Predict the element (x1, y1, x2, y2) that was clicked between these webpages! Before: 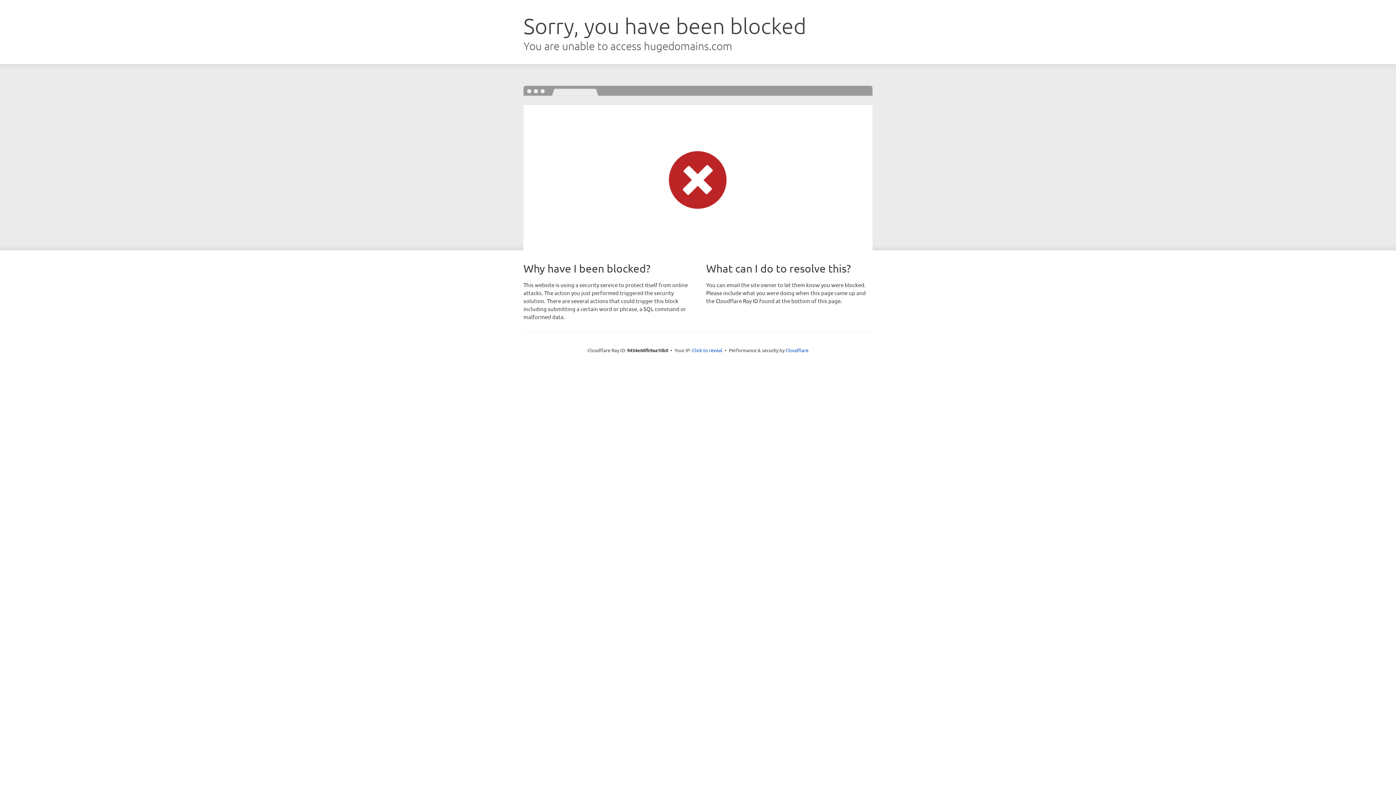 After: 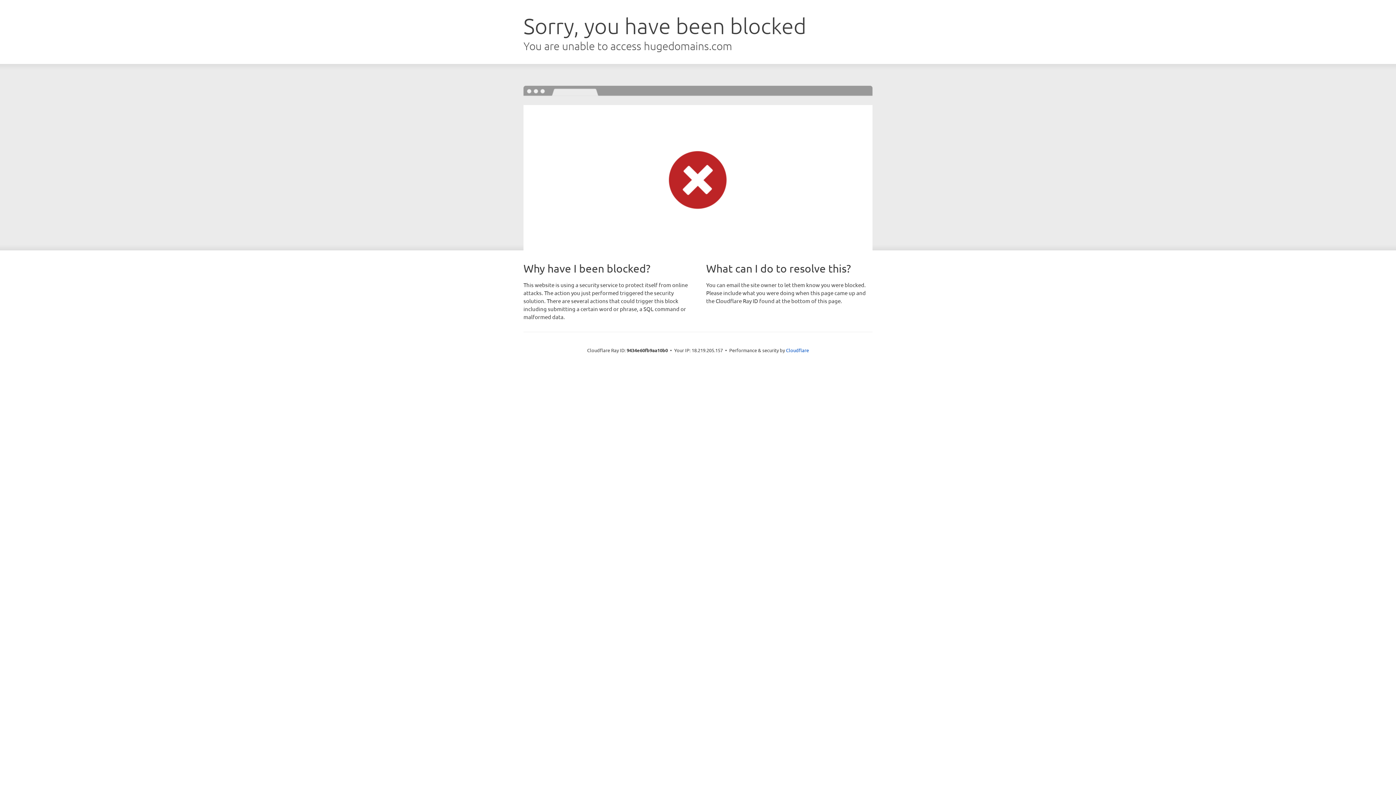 Action: label: Click to reveal bbox: (692, 346, 722, 353)